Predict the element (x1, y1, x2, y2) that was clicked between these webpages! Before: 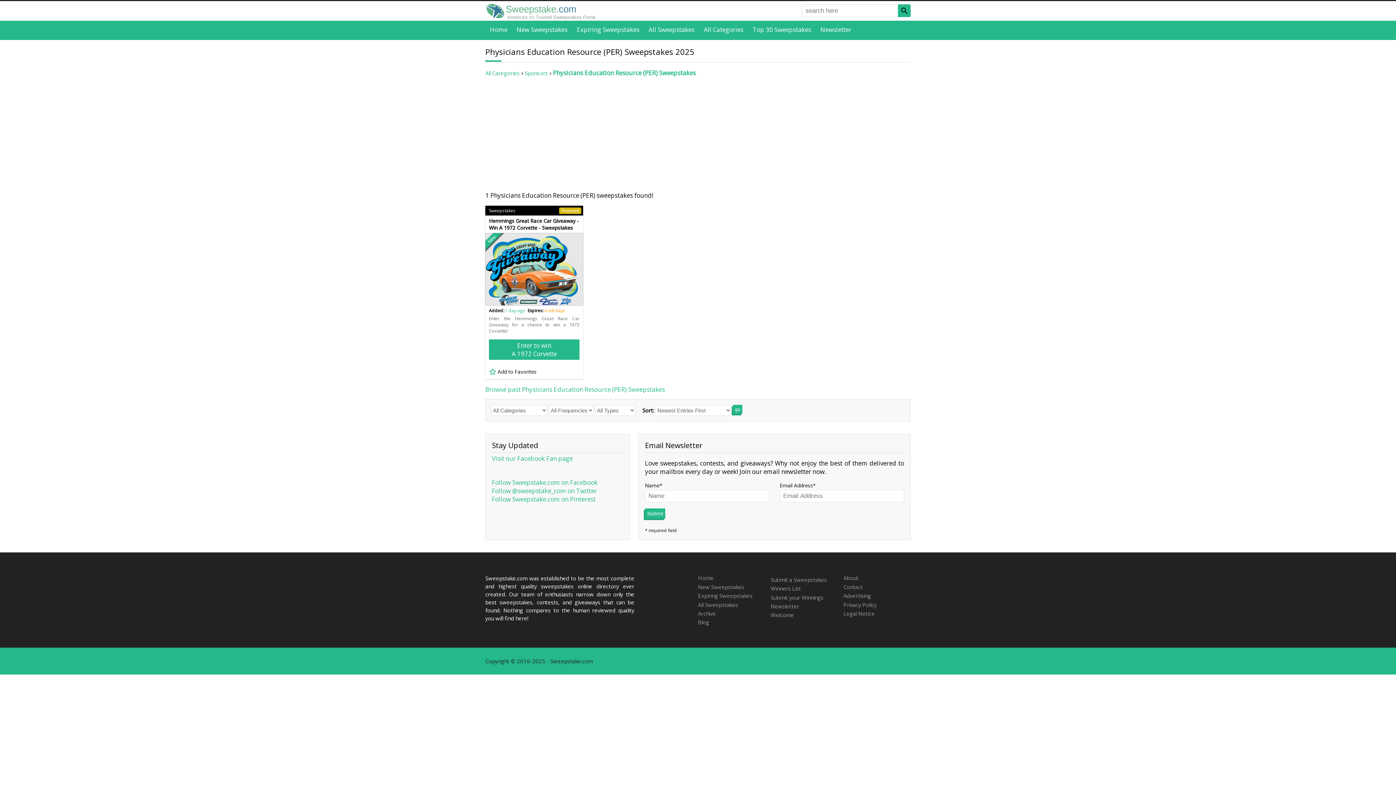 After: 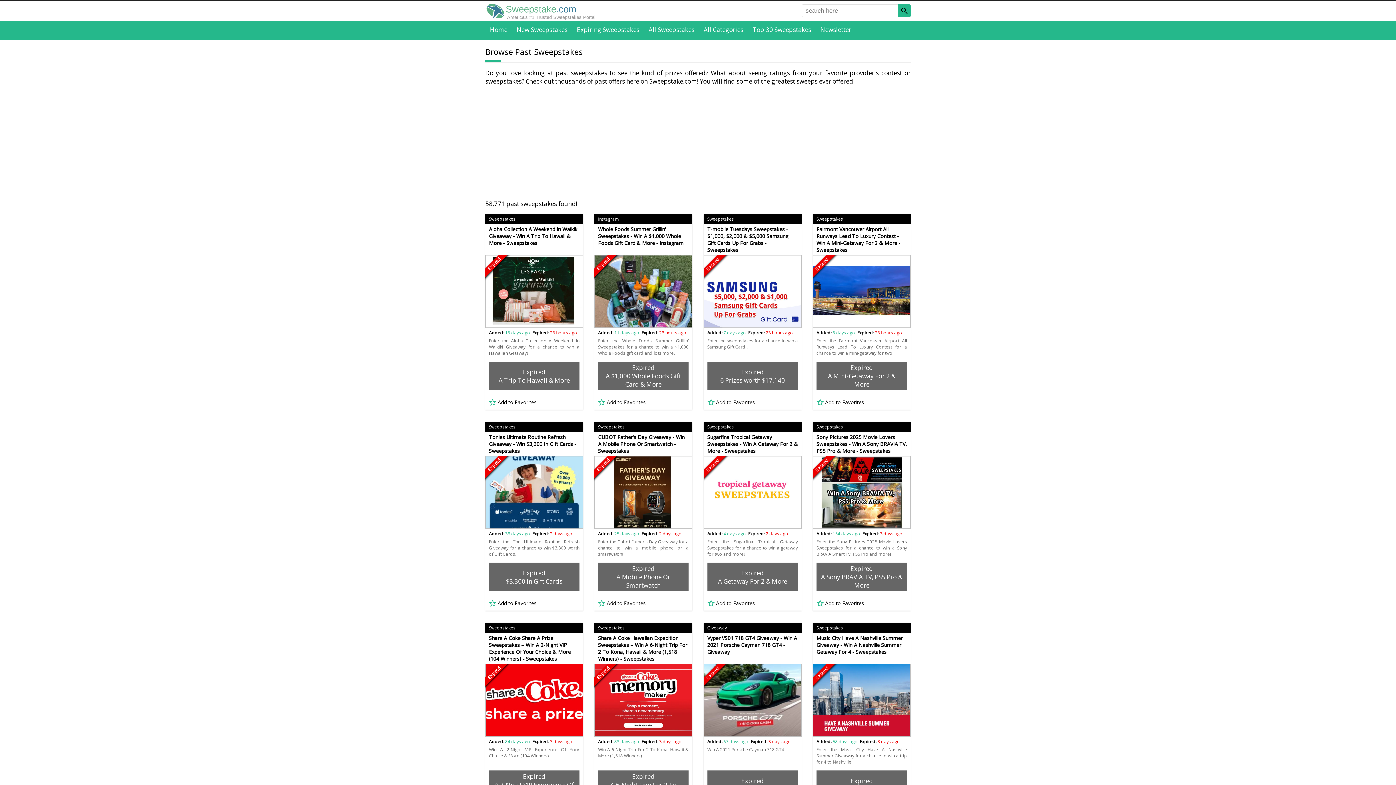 Action: bbox: (698, 610, 765, 619) label: Archive